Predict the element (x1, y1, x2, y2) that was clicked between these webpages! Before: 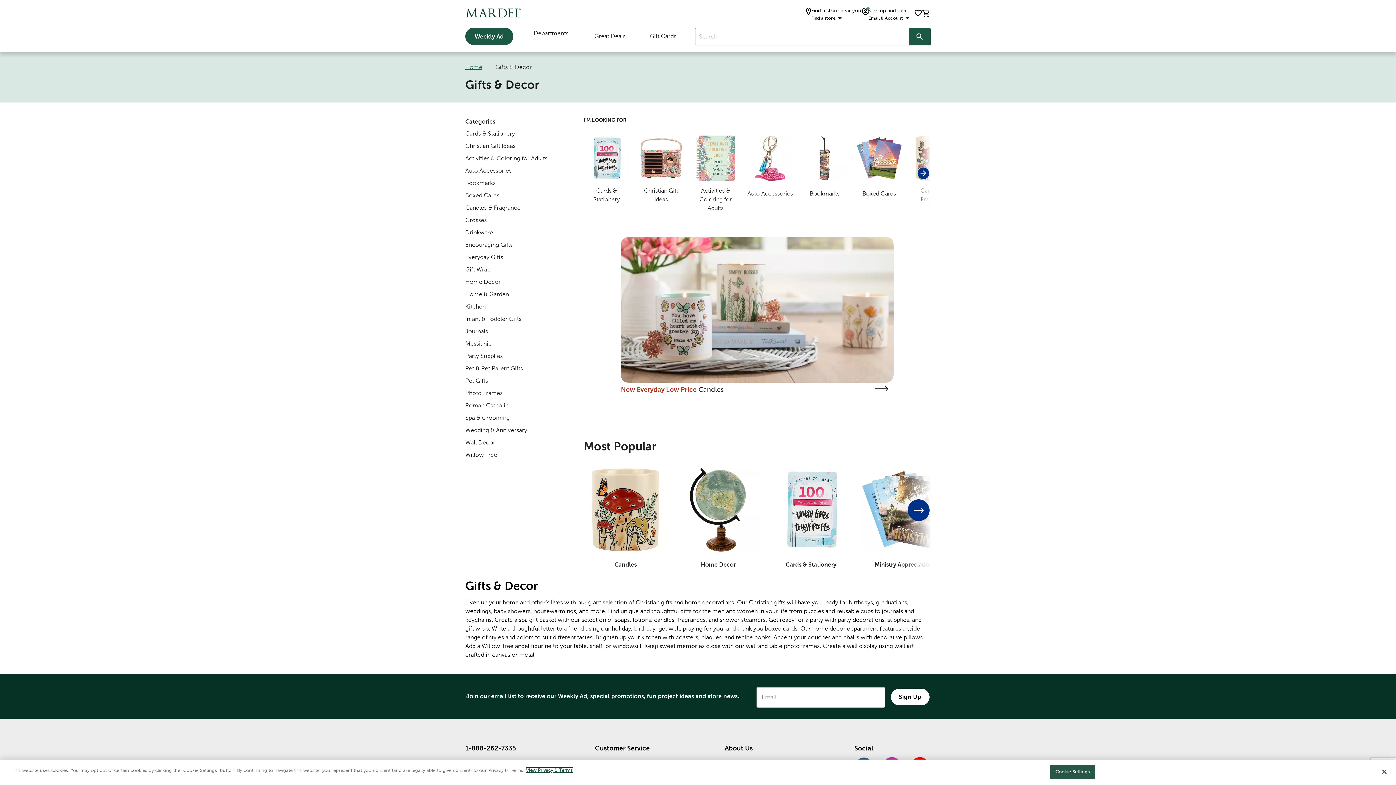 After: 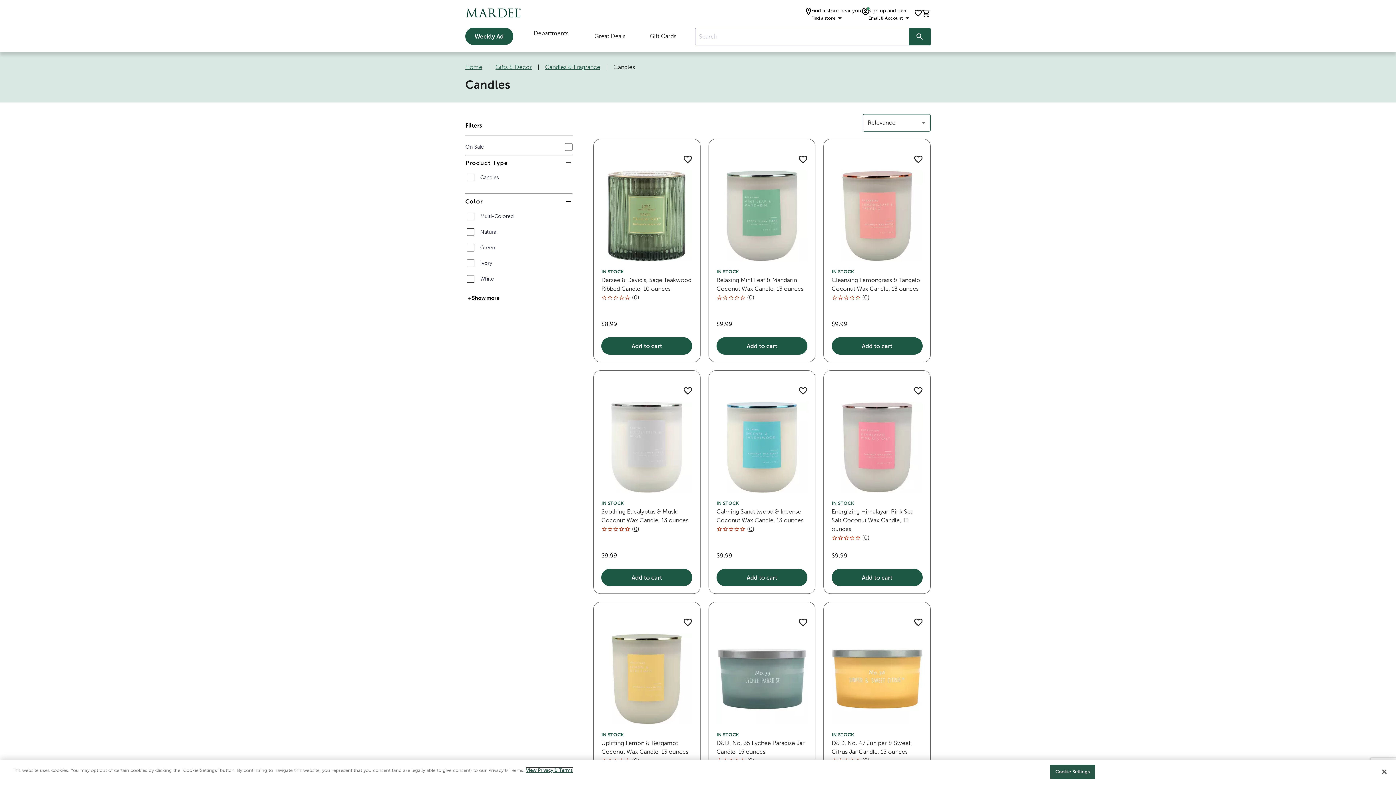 Action: label: Candles
Category bbox: (584, 468, 667, 571)